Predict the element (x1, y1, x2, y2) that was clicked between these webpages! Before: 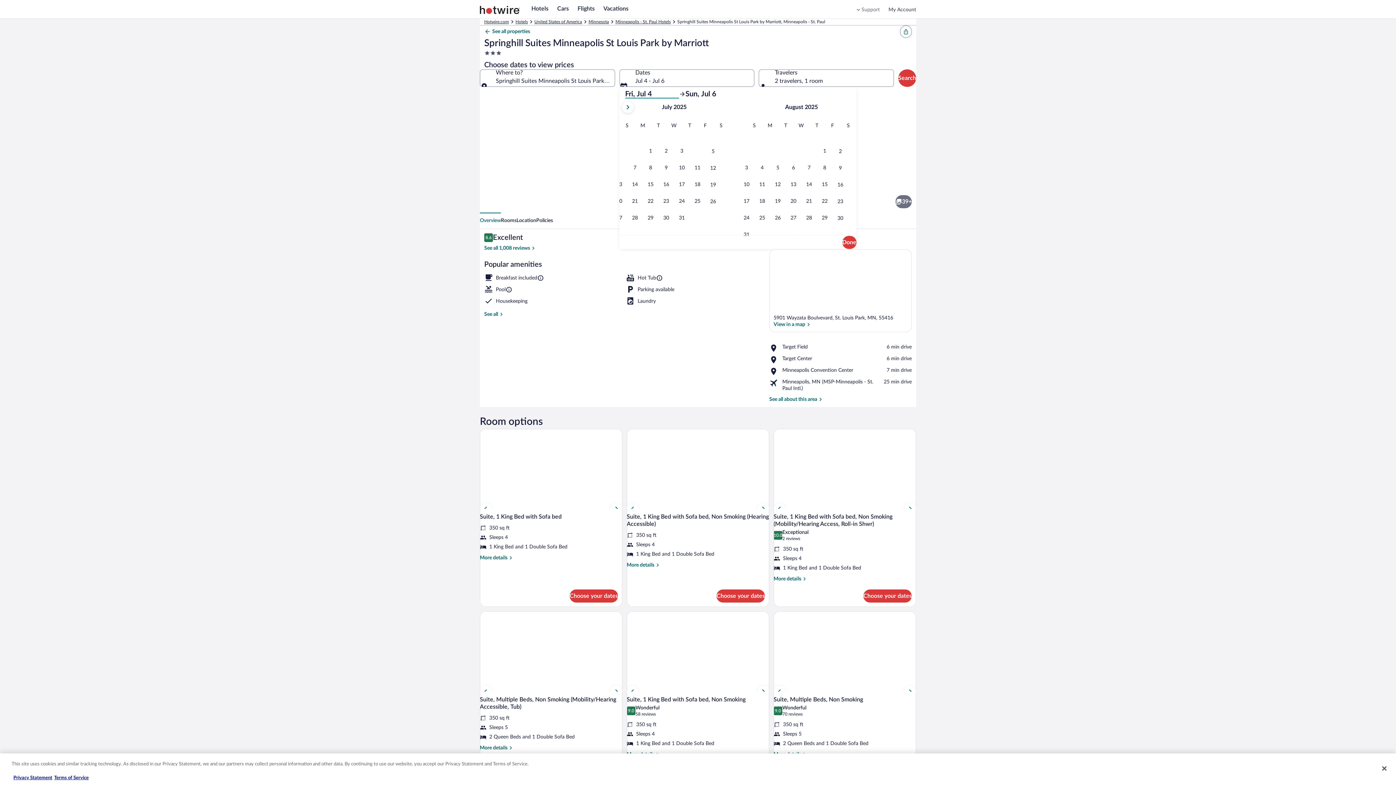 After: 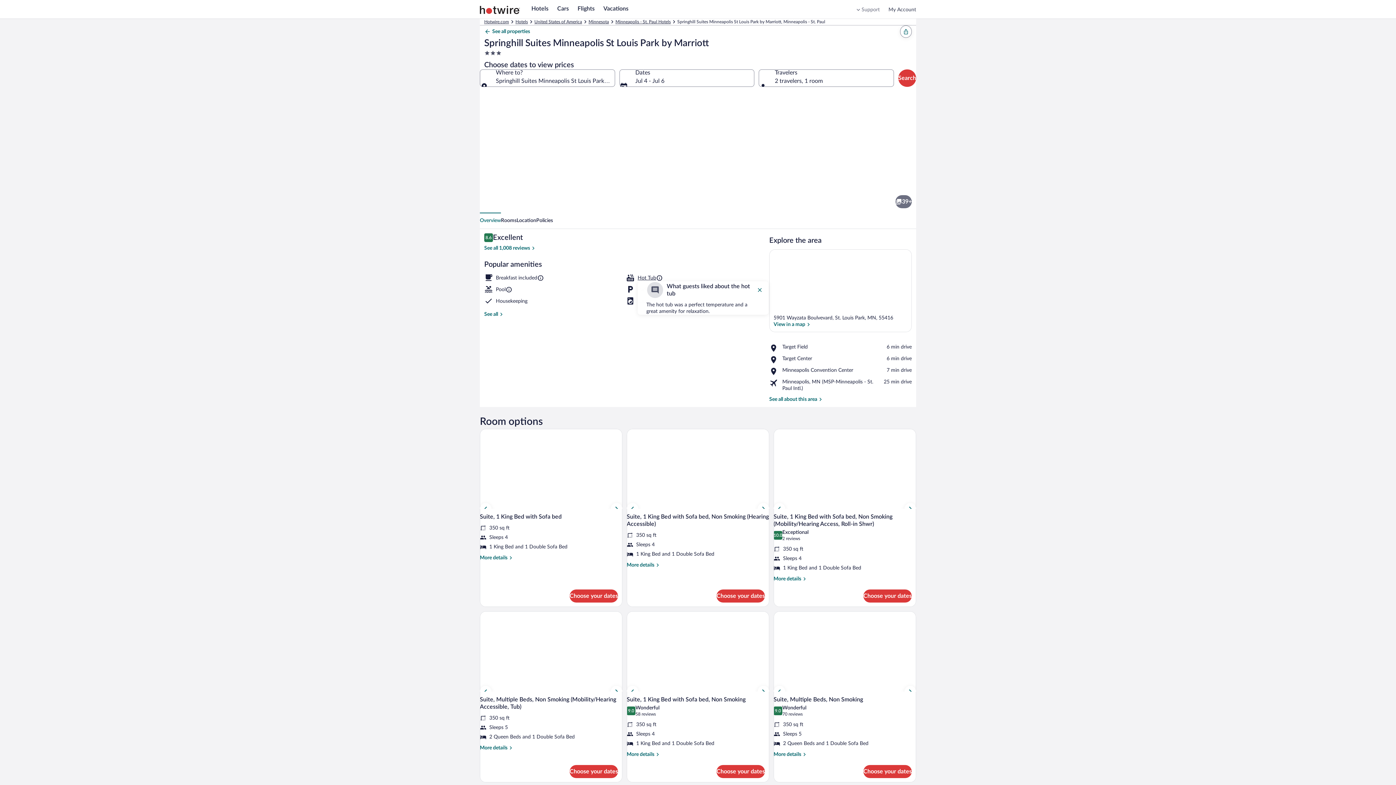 Action: bbox: (637, 274, 662, 281) label: Hot Tub